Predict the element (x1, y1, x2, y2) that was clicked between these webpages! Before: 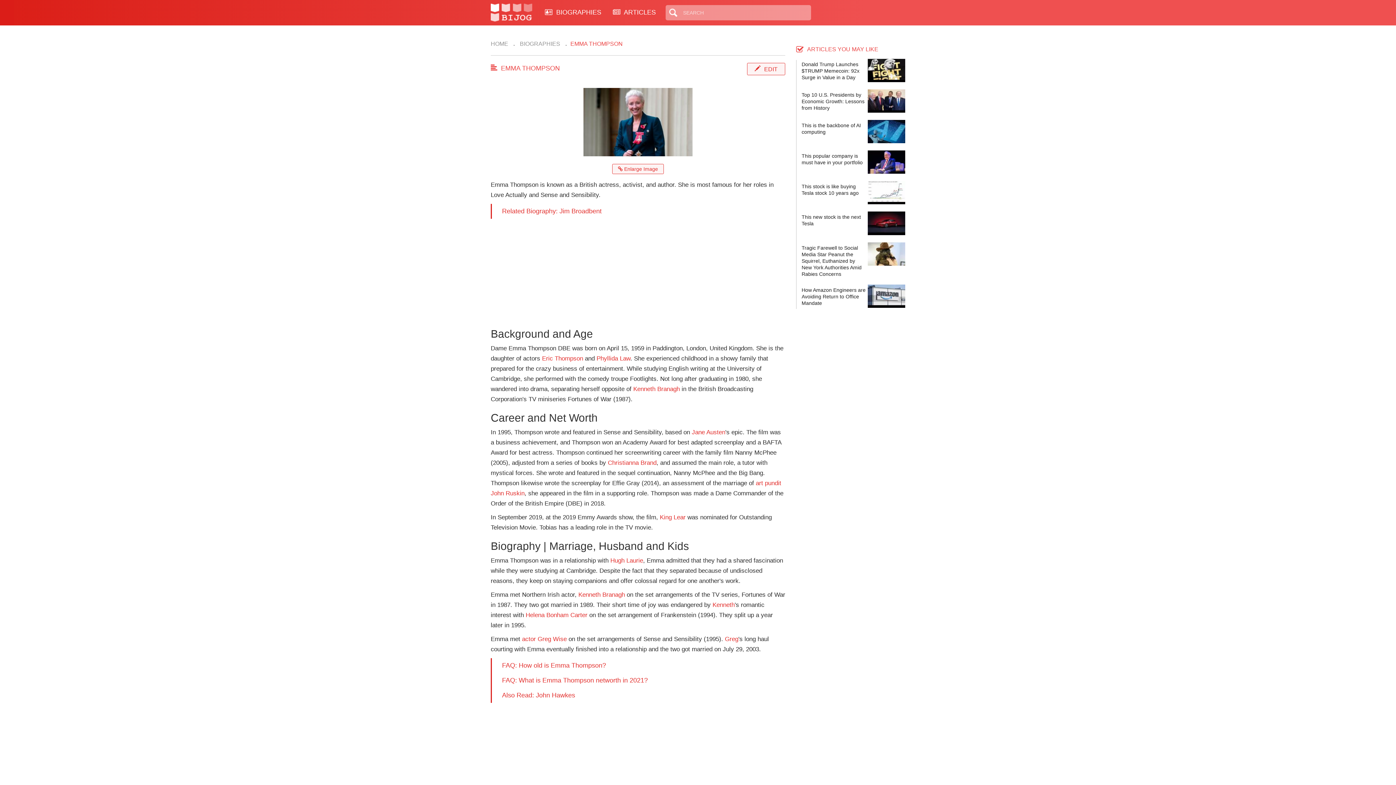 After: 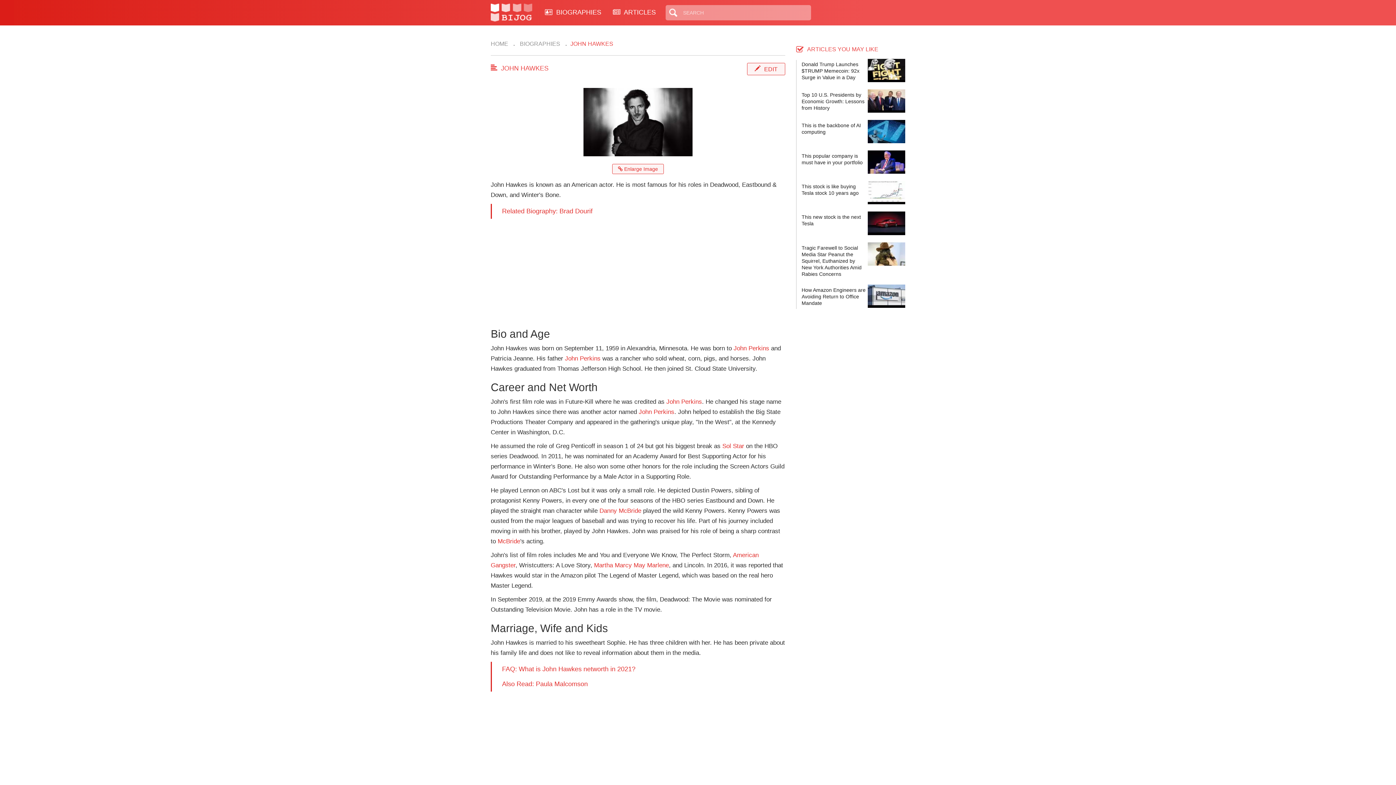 Action: label: Also Read: John Hawkes bbox: (502, 692, 785, 699)